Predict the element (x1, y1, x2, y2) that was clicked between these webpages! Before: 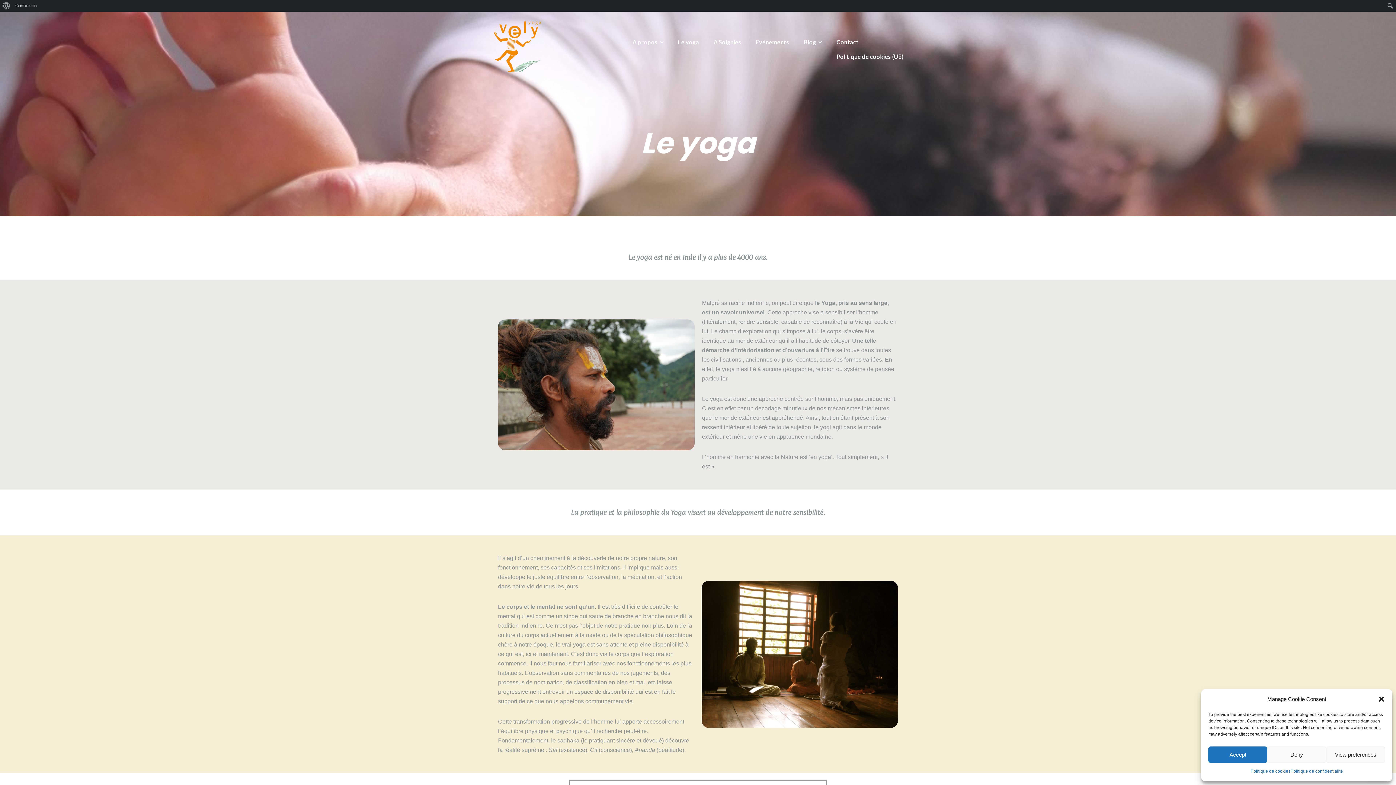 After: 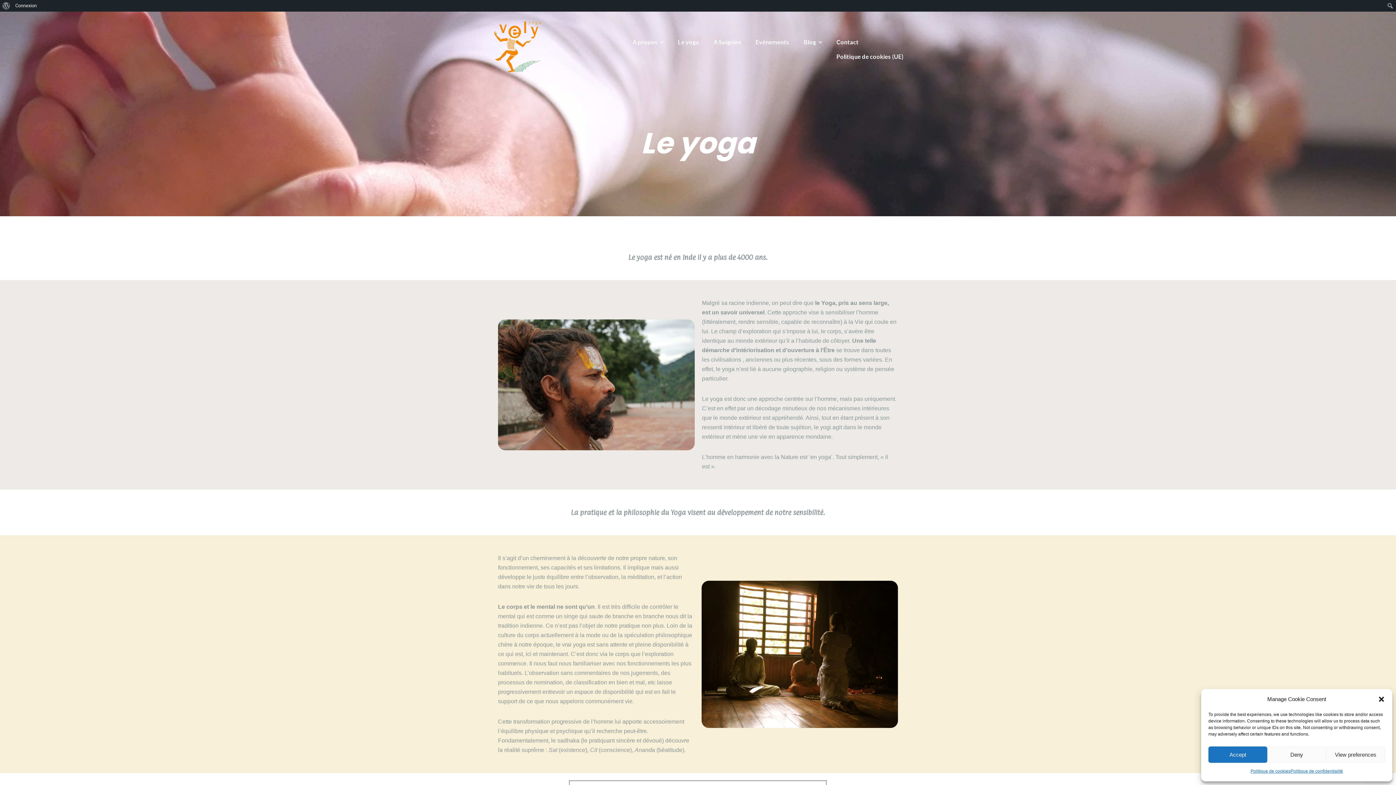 Action: bbox: (678, 38, 699, 45) label: Le yoga